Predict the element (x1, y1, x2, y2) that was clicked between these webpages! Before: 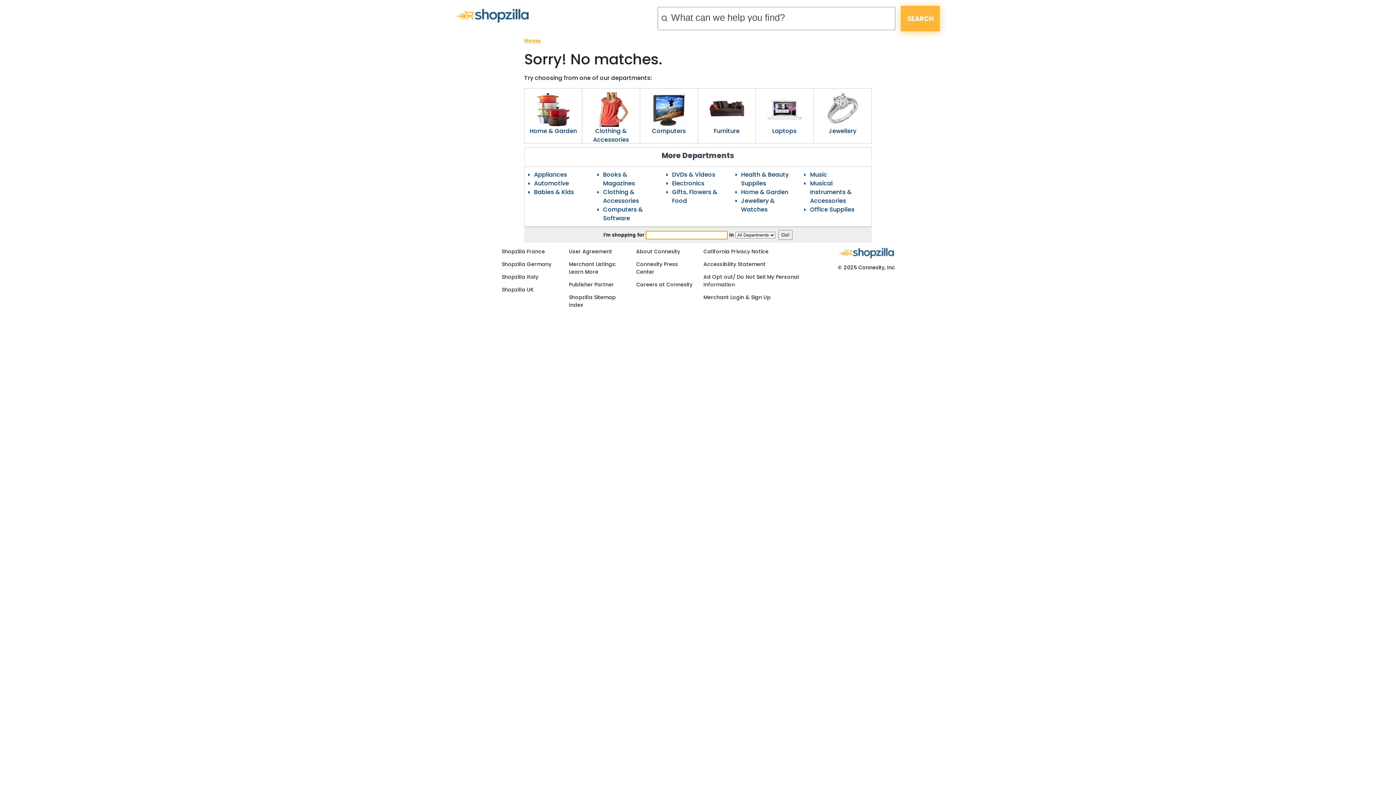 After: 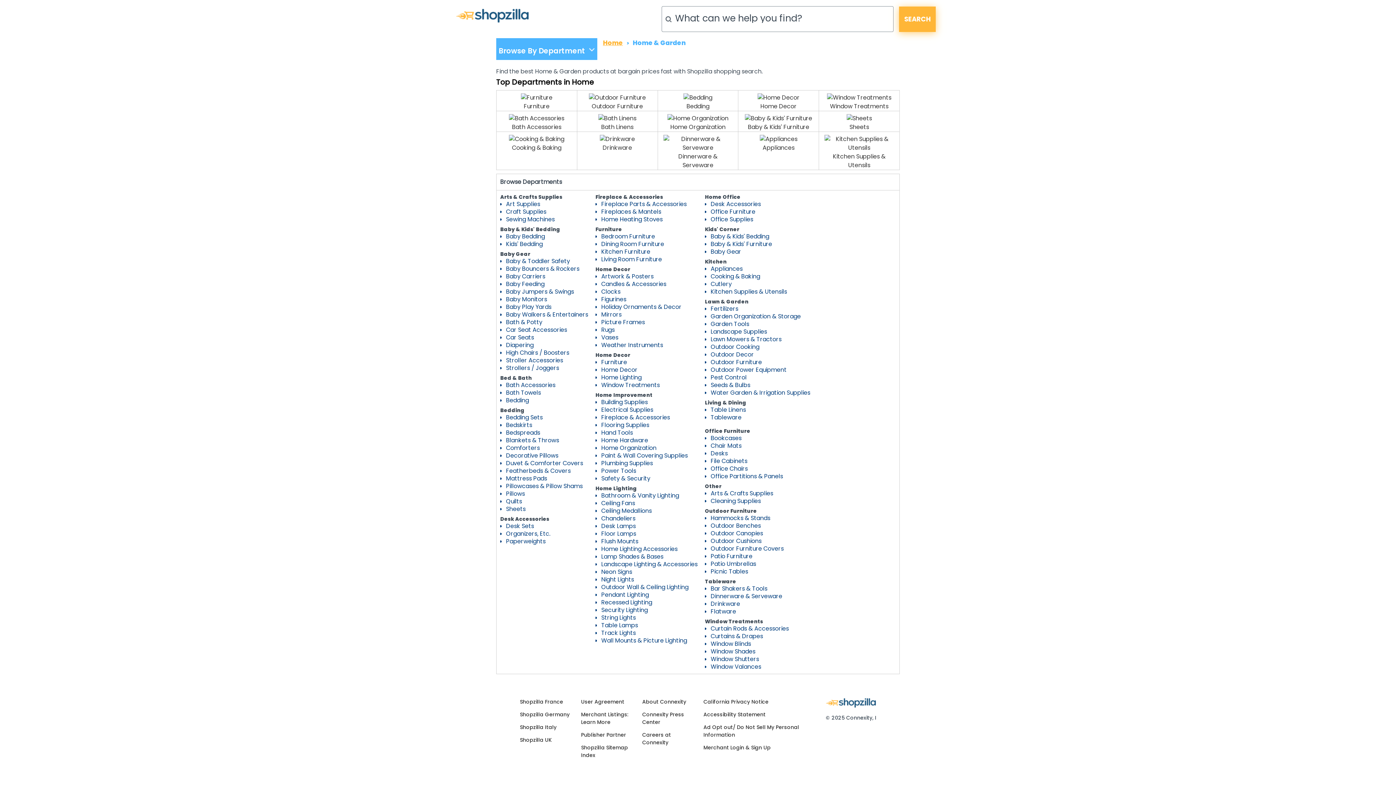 Action: bbox: (741, 188, 788, 196) label: Home & Garden